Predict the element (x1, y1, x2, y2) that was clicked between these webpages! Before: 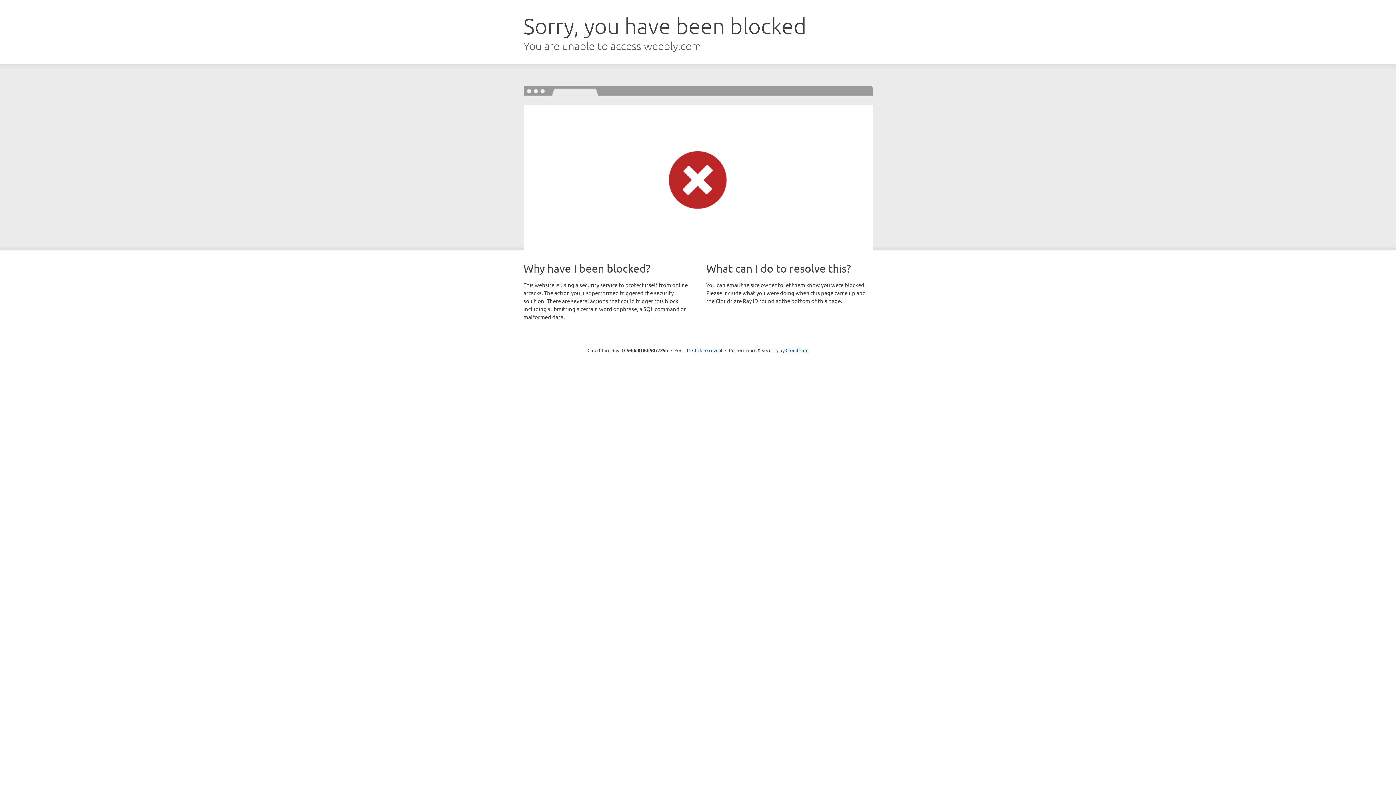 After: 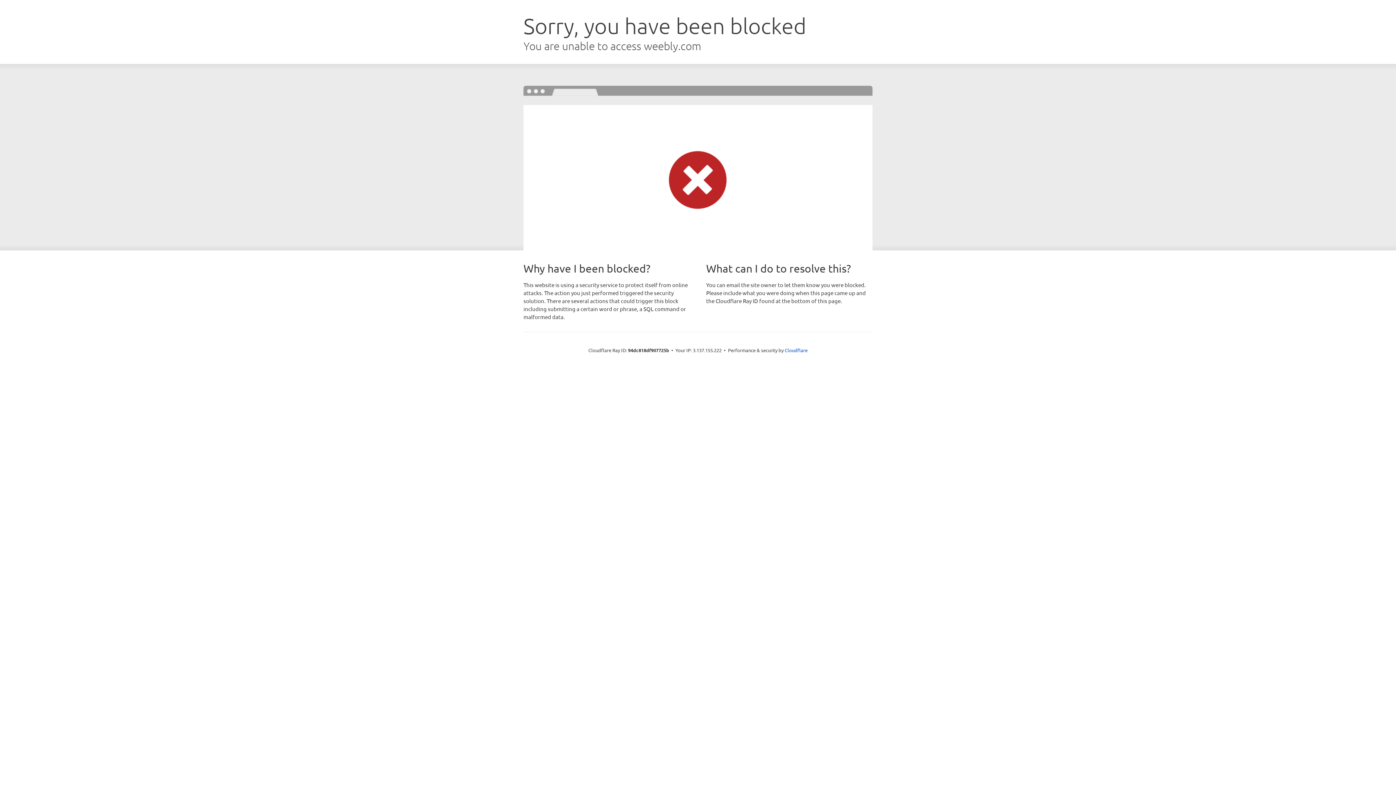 Action: bbox: (692, 346, 722, 353) label: Click to reveal